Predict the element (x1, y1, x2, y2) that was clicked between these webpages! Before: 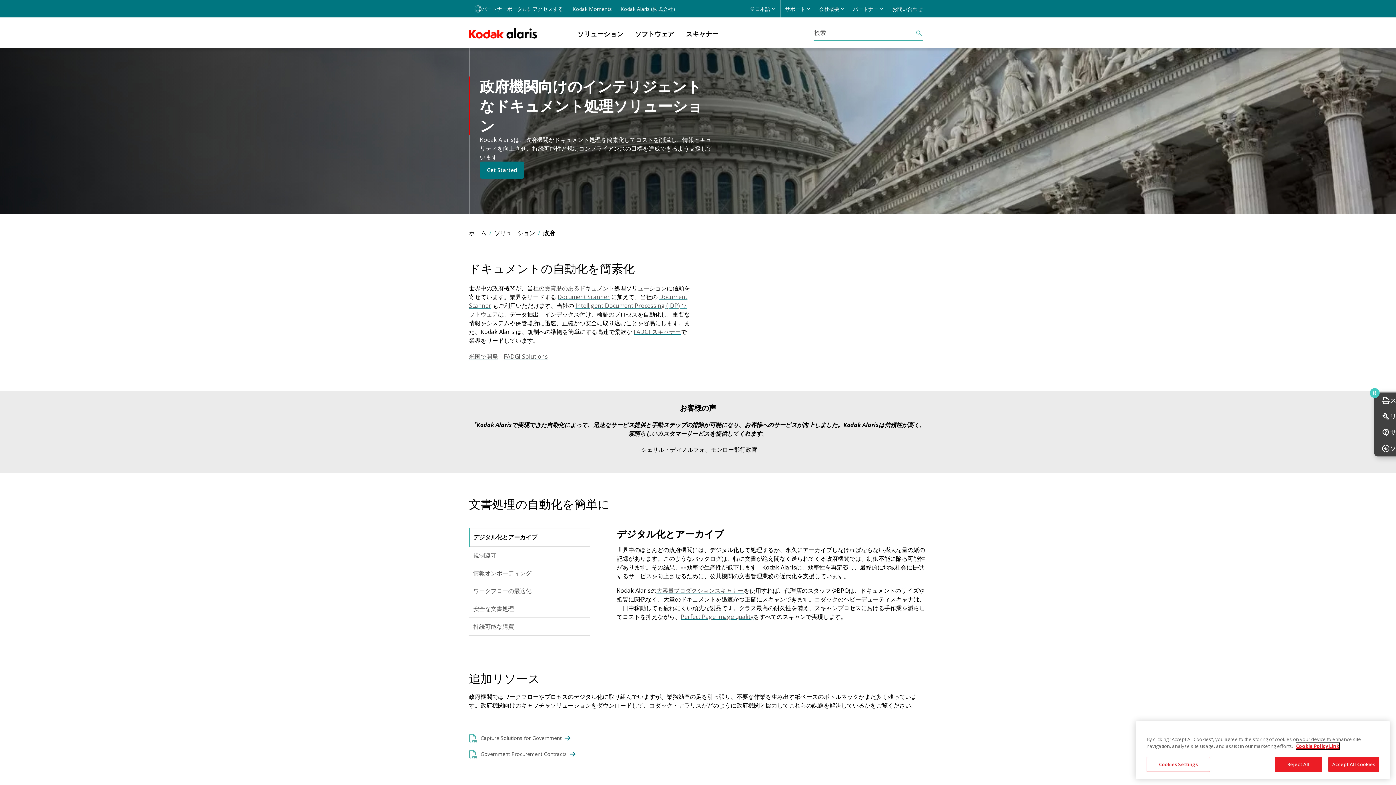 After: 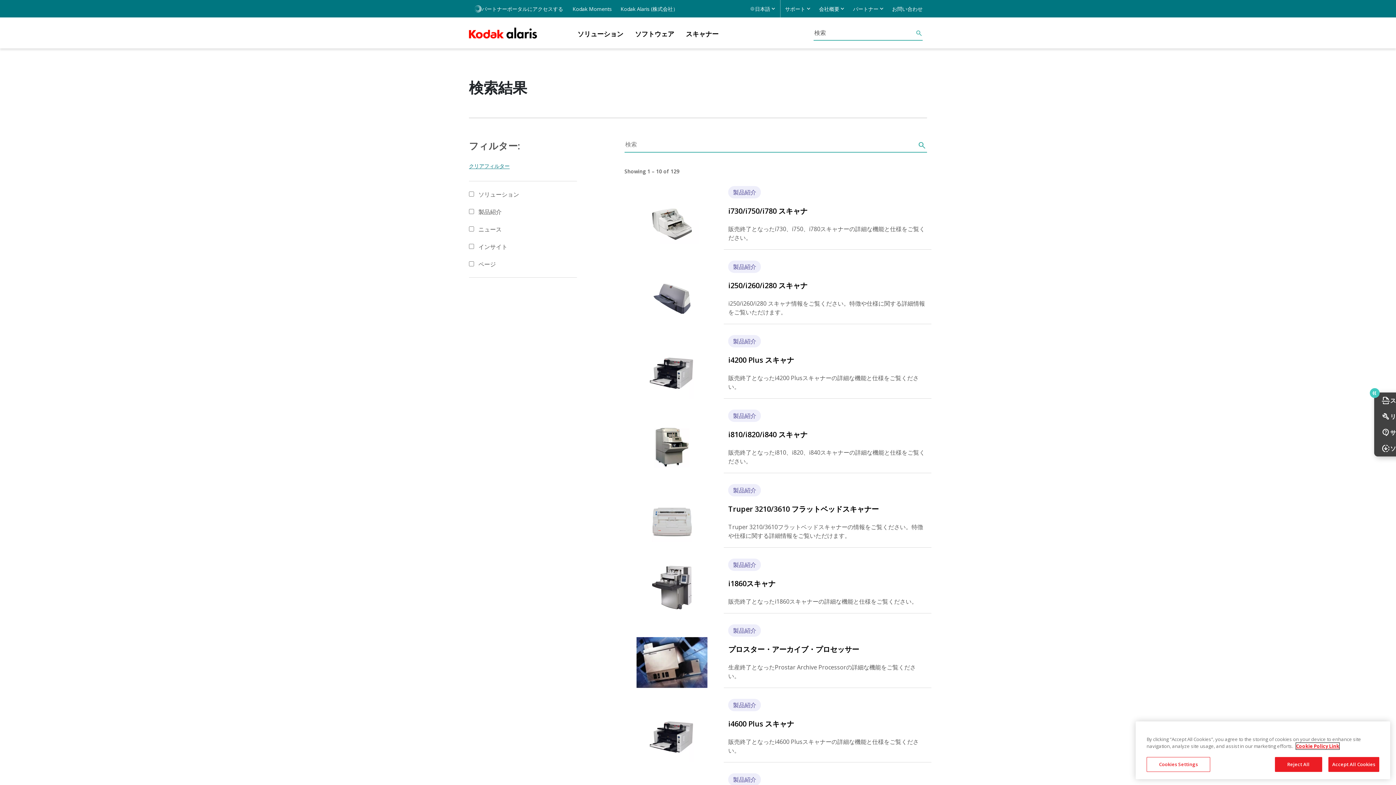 Action: bbox: (915, 25, 922, 39)